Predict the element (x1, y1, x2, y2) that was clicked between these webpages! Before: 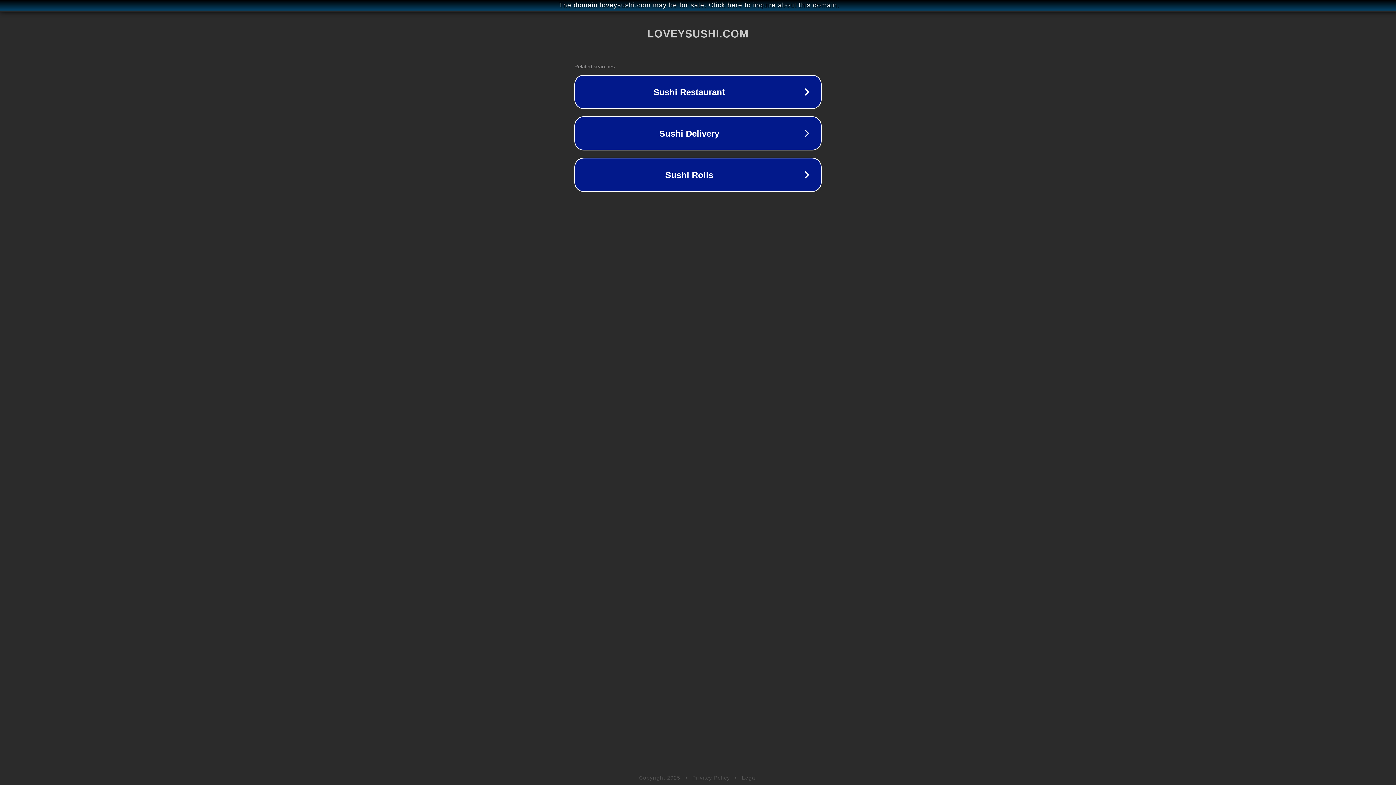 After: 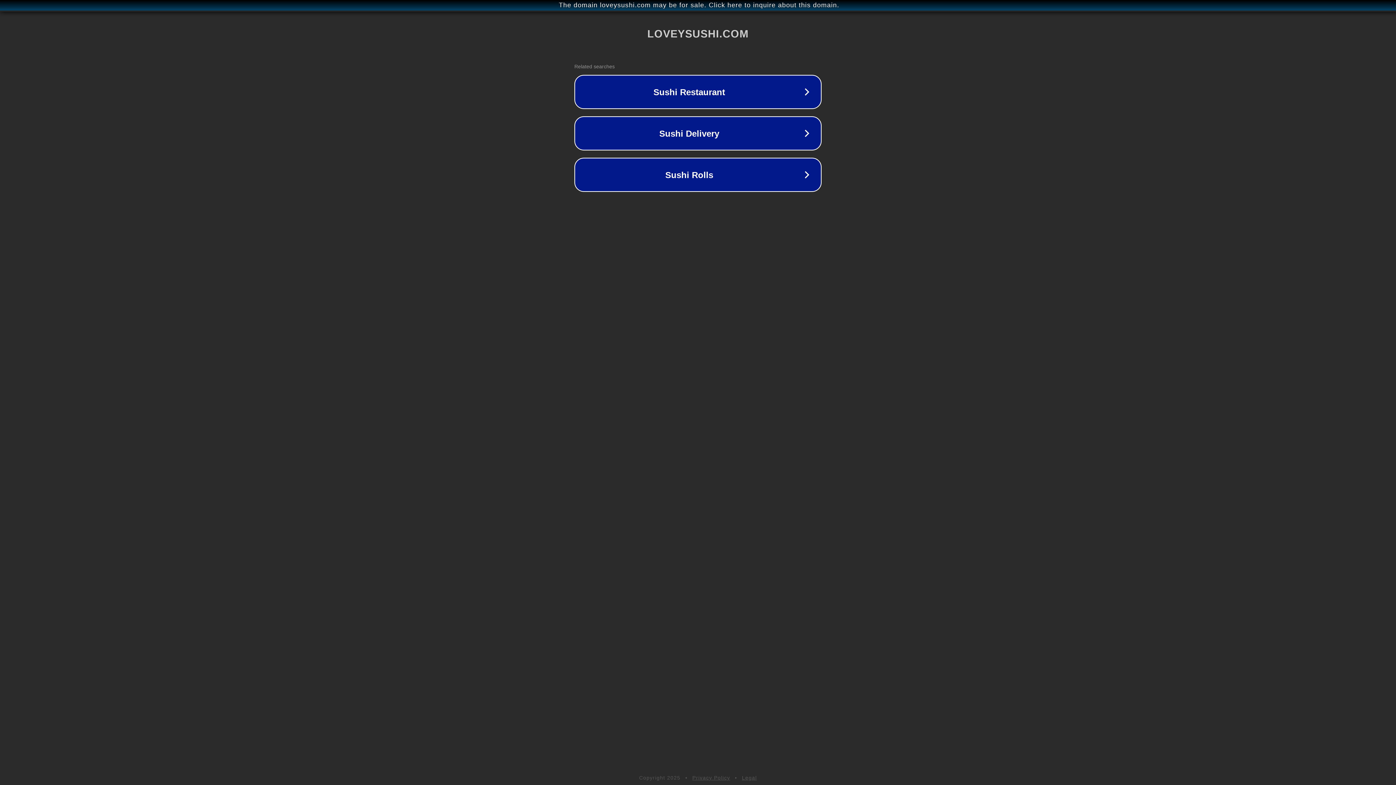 Action: bbox: (692, 775, 730, 781) label: Privacy Policy